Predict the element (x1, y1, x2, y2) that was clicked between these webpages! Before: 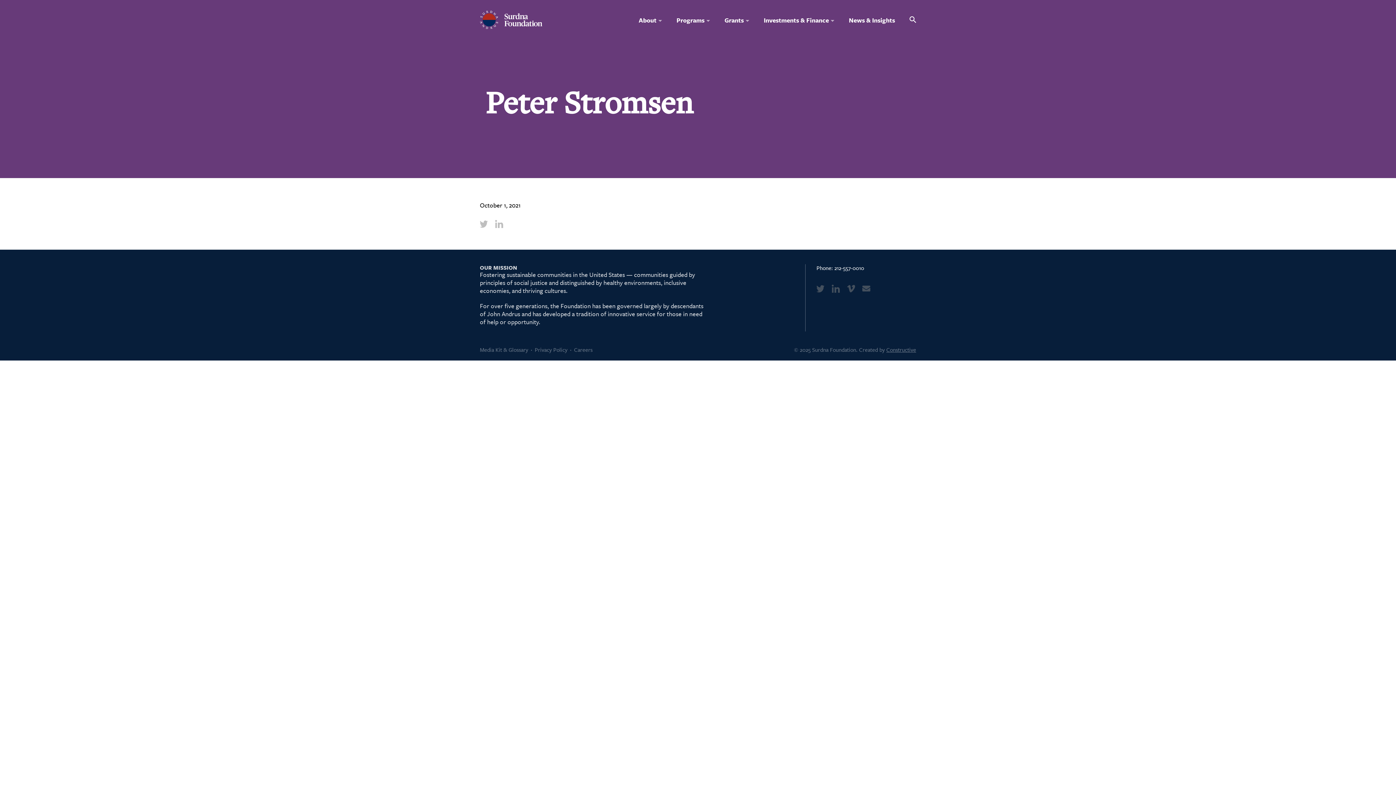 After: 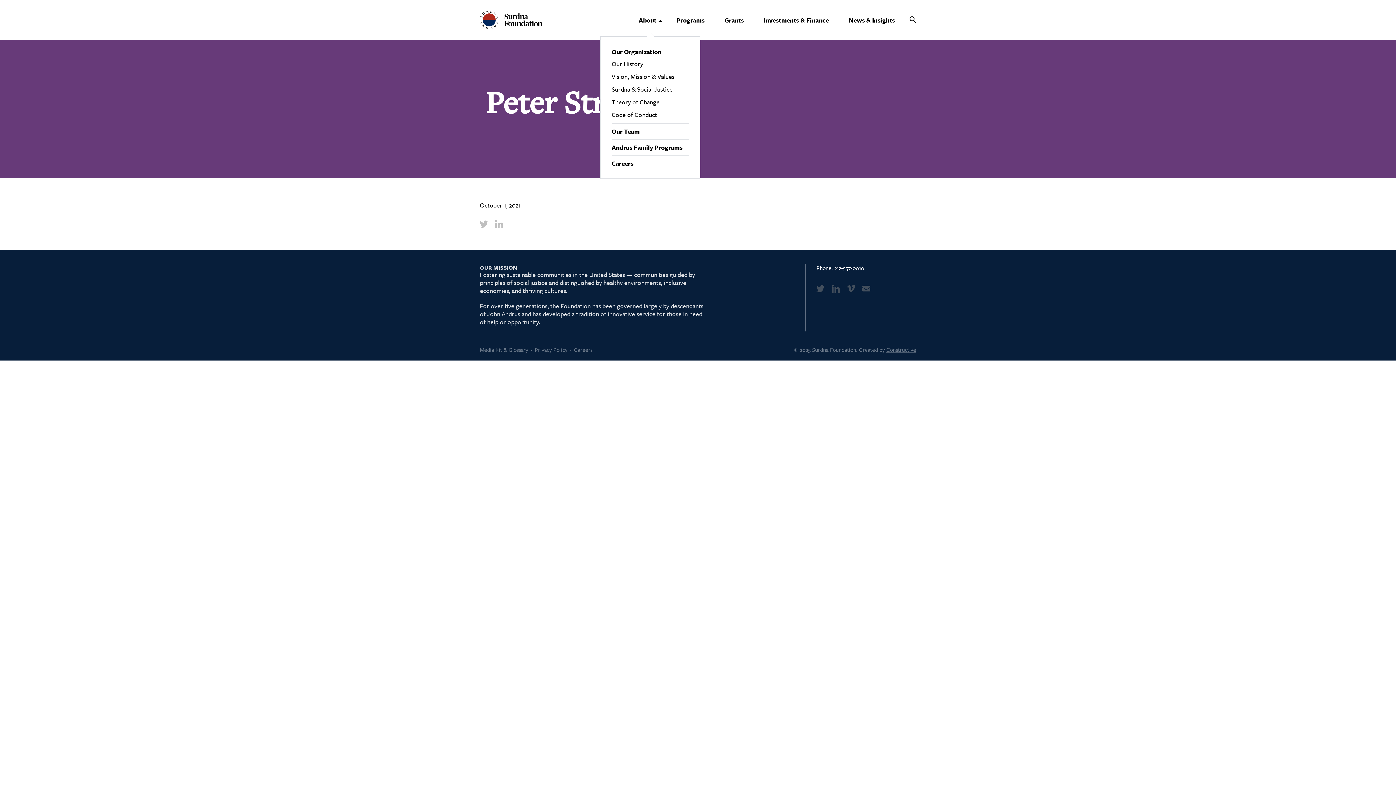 Action: label: About bbox: (631, 0, 669, 40)